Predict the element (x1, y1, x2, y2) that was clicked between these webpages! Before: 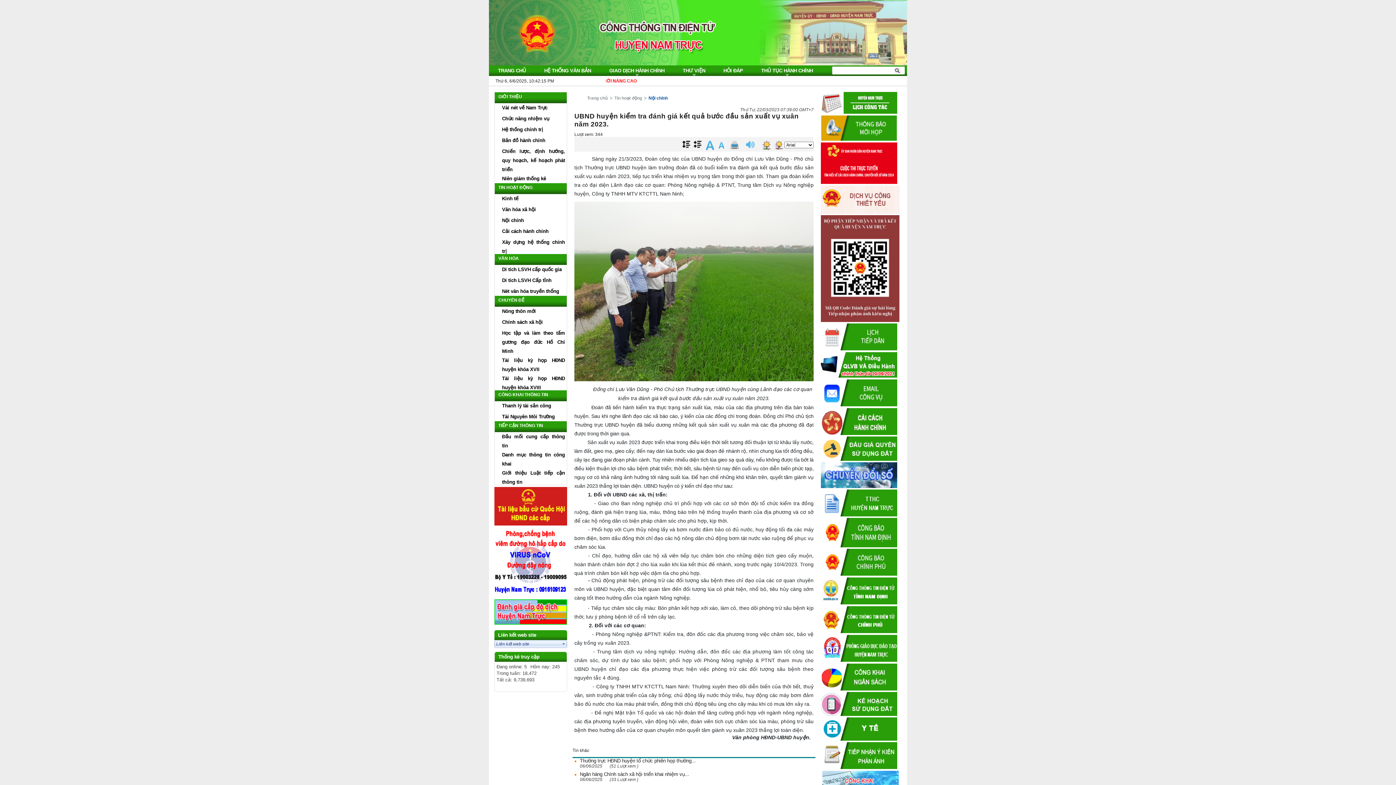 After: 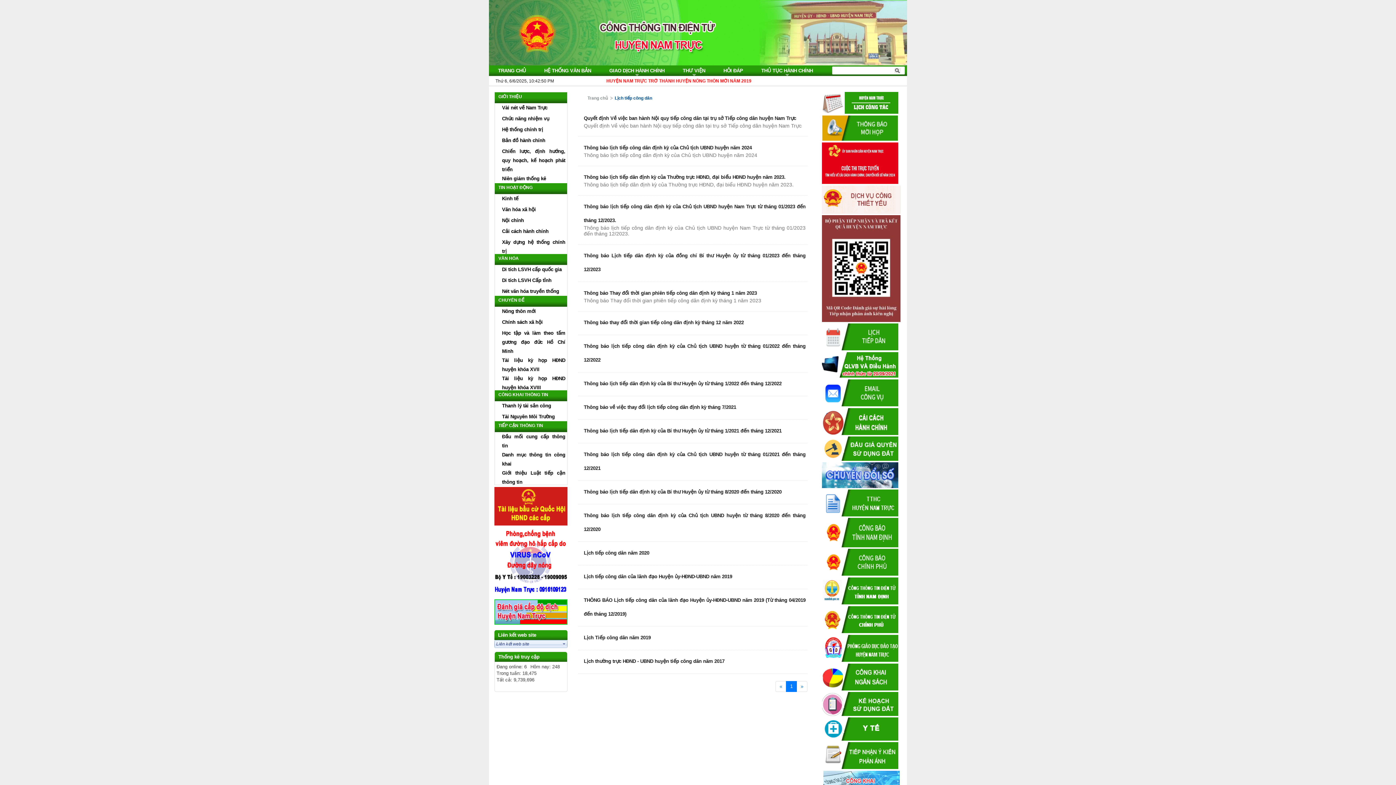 Action: bbox: (821, 334, 897, 340)